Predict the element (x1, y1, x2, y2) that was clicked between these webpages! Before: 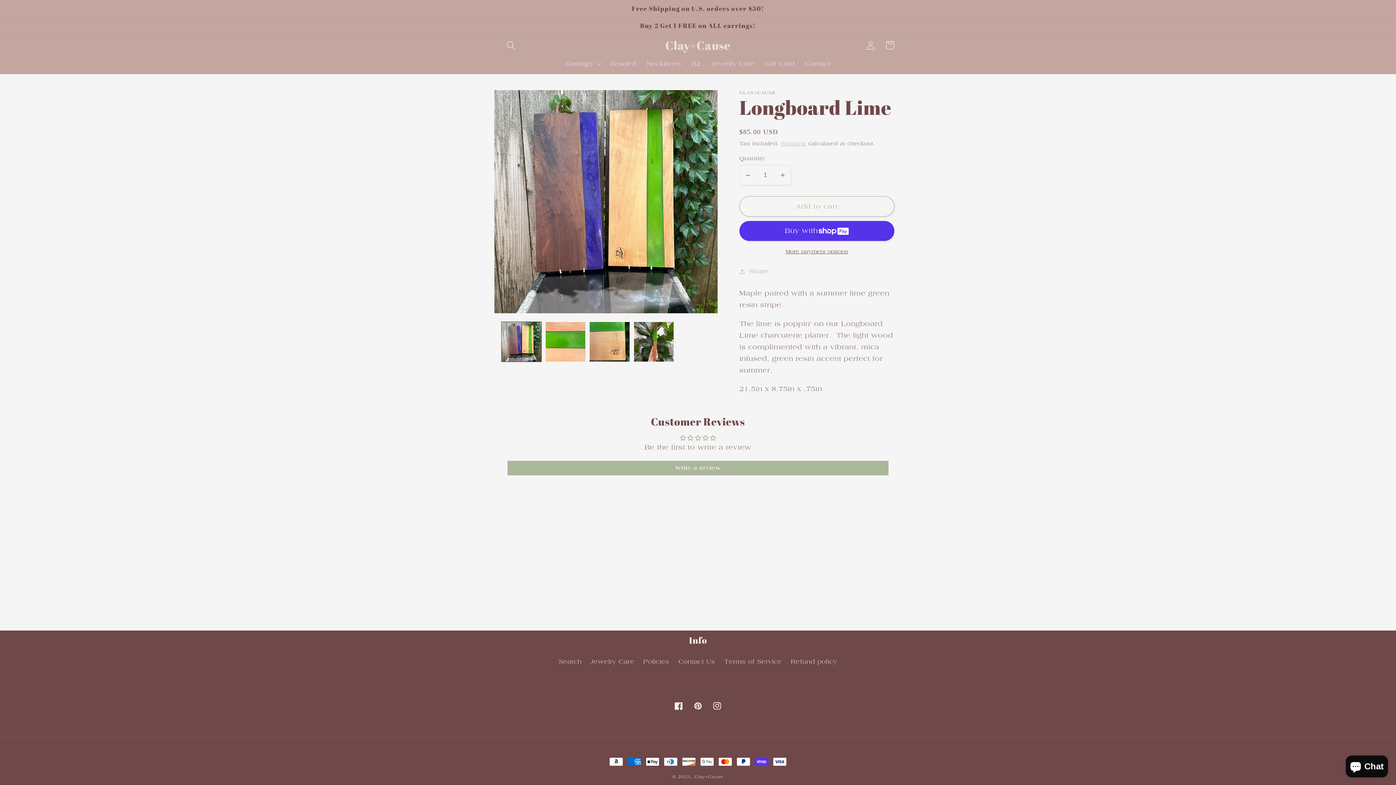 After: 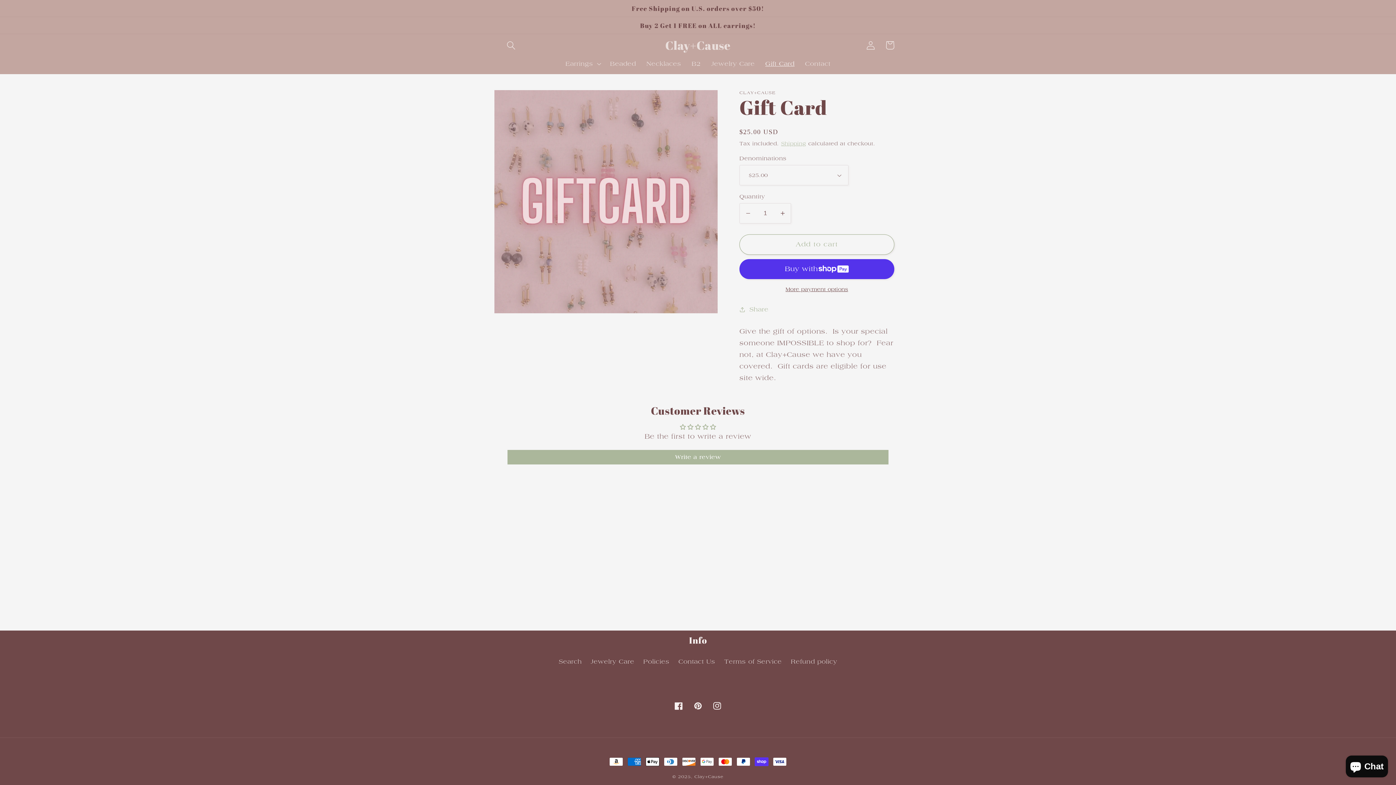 Action: bbox: (760, 54, 800, 72) label: Gift Card